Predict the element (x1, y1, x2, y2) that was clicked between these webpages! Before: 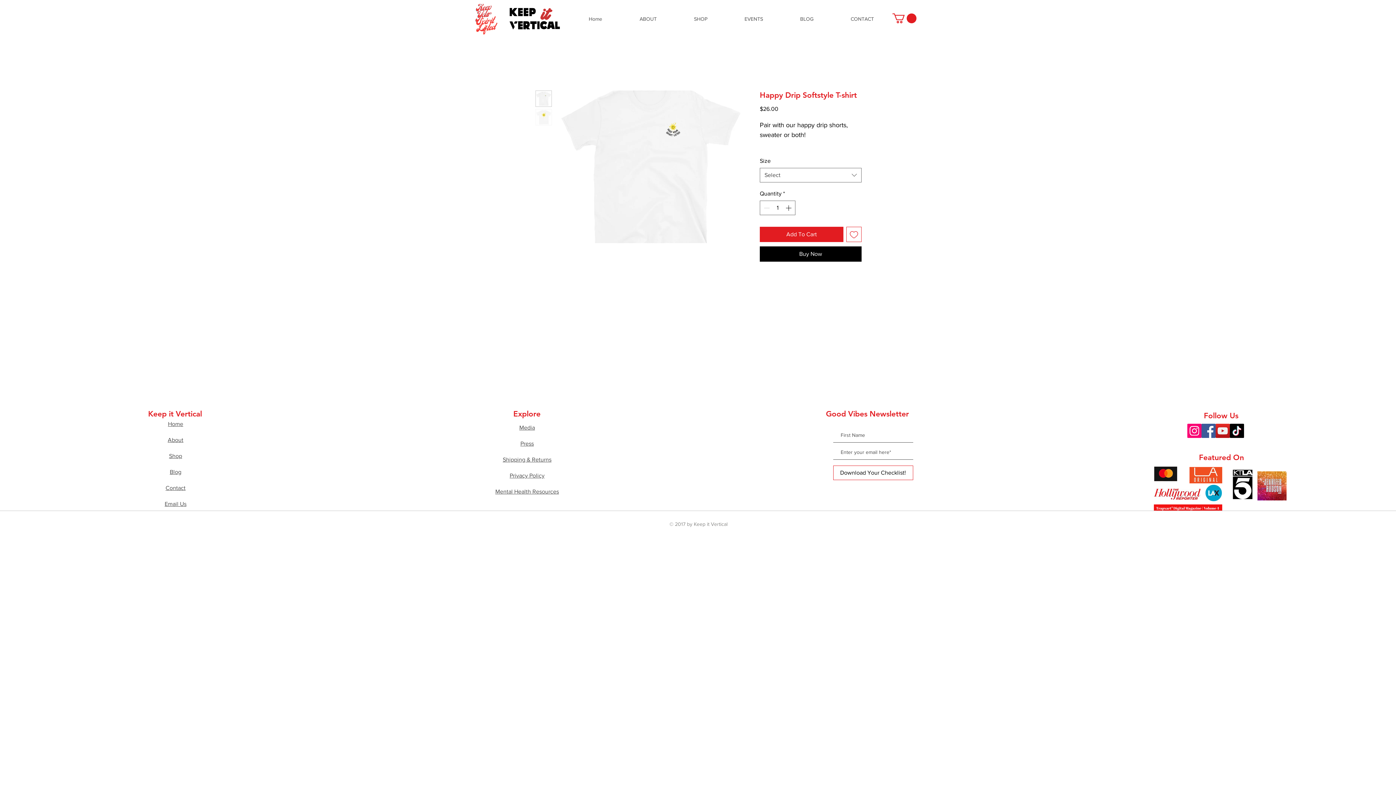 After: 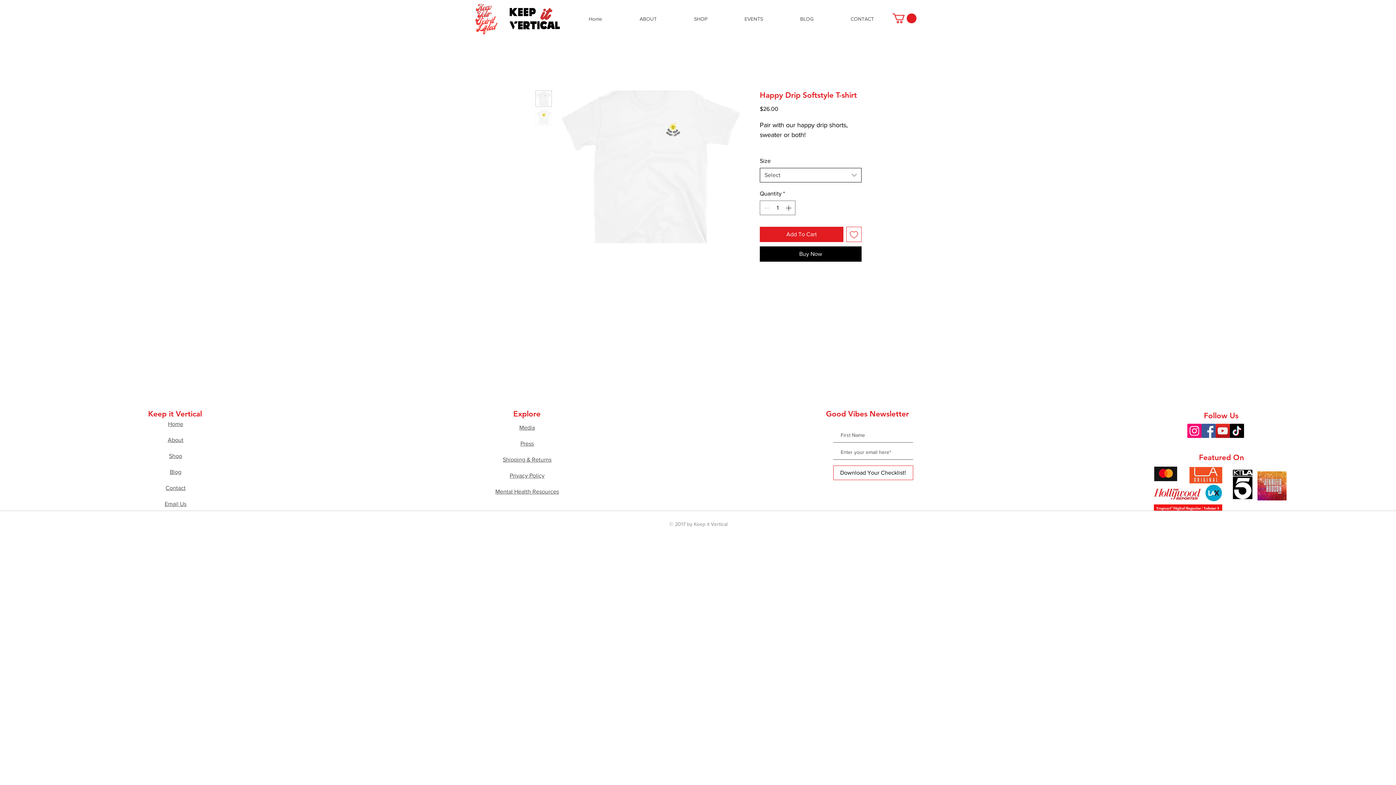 Action: bbox: (760, 167, 861, 182) label: Select